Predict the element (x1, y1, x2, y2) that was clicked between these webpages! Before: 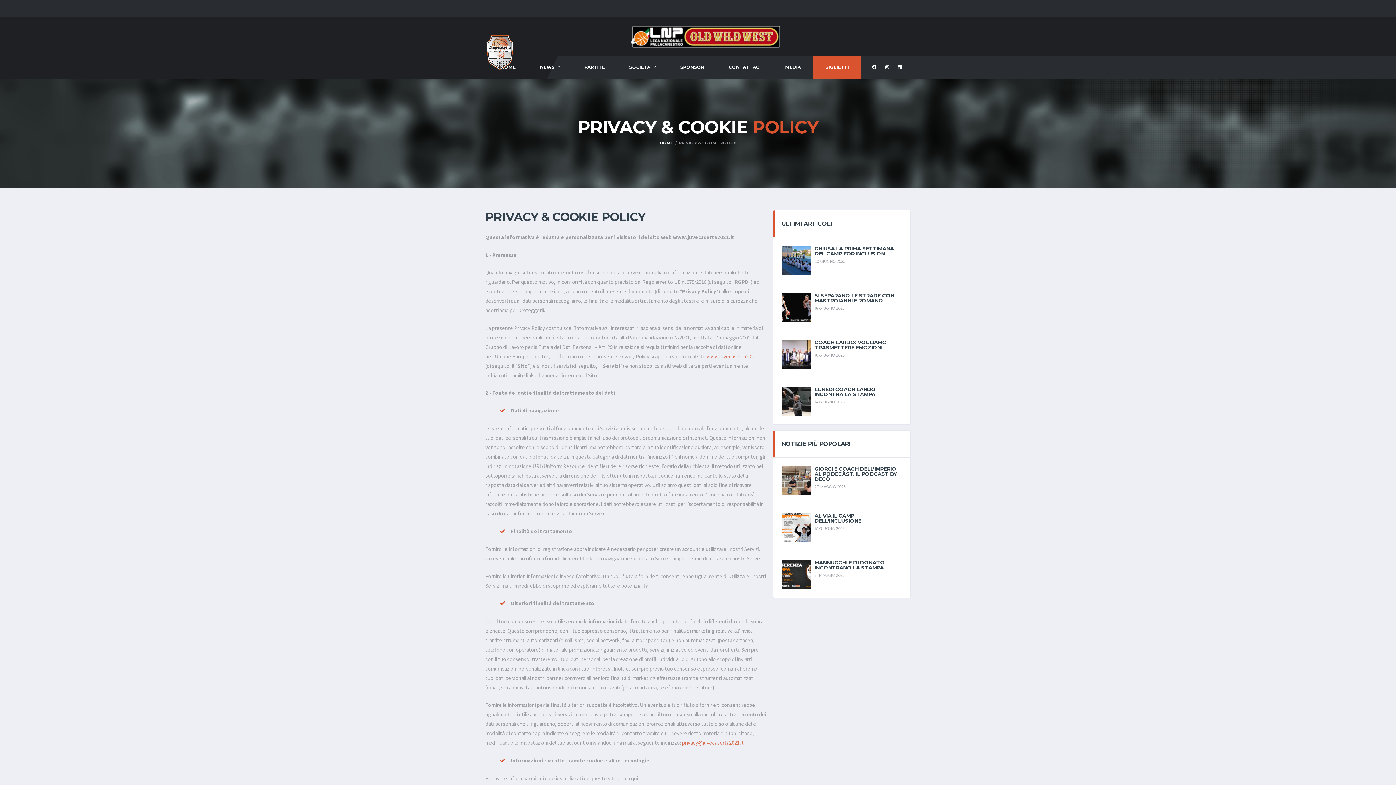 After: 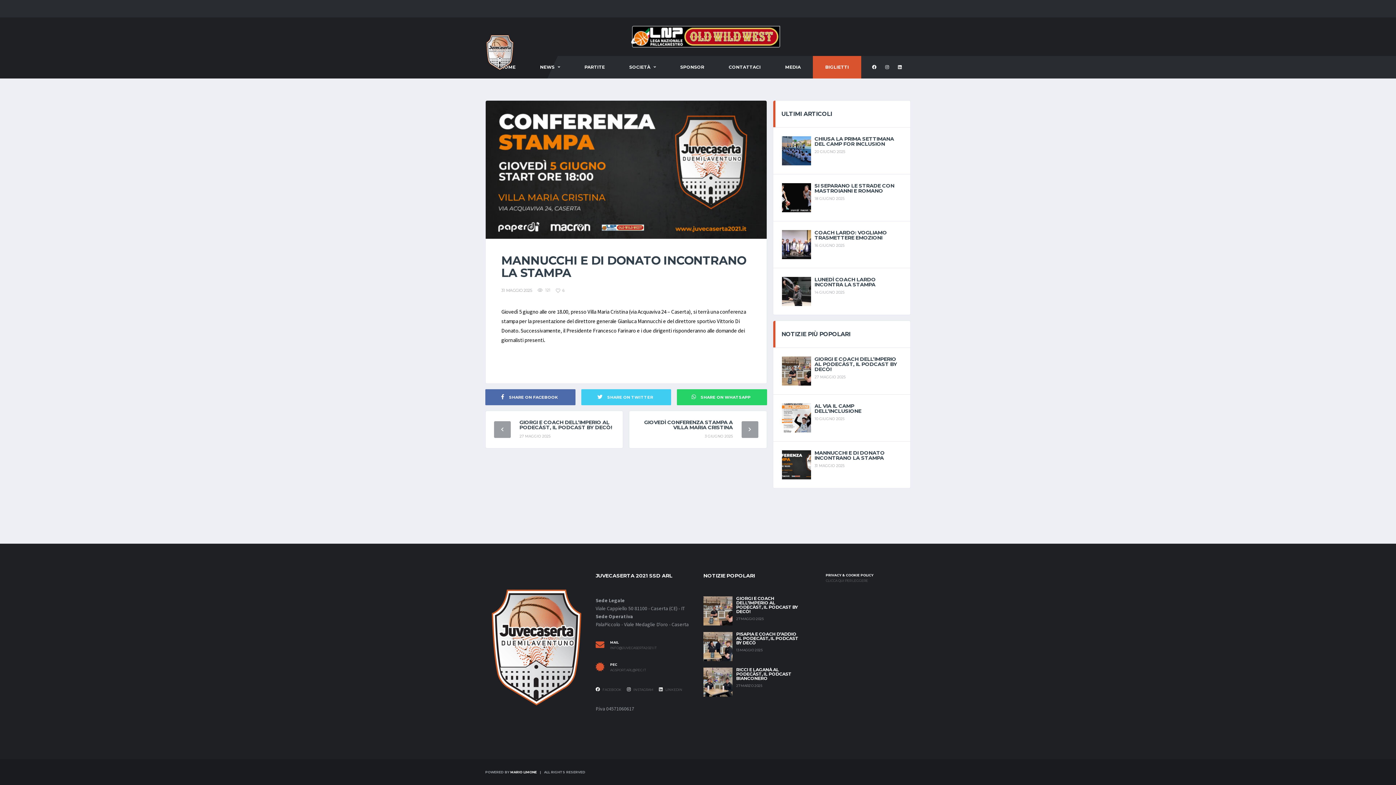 Action: label: MANNUCCHI E DI DONATO INCONTRANO LA STAMPA bbox: (814, 559, 885, 571)